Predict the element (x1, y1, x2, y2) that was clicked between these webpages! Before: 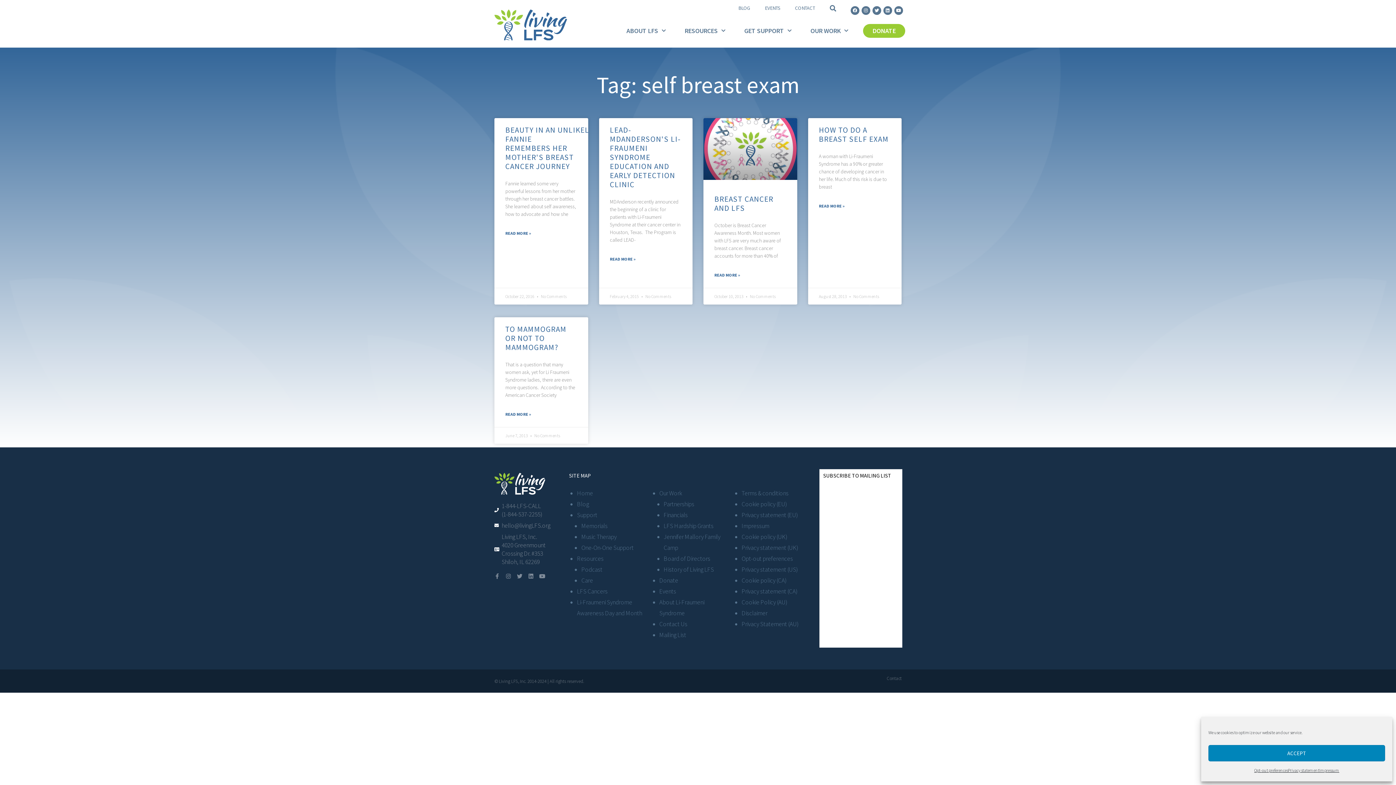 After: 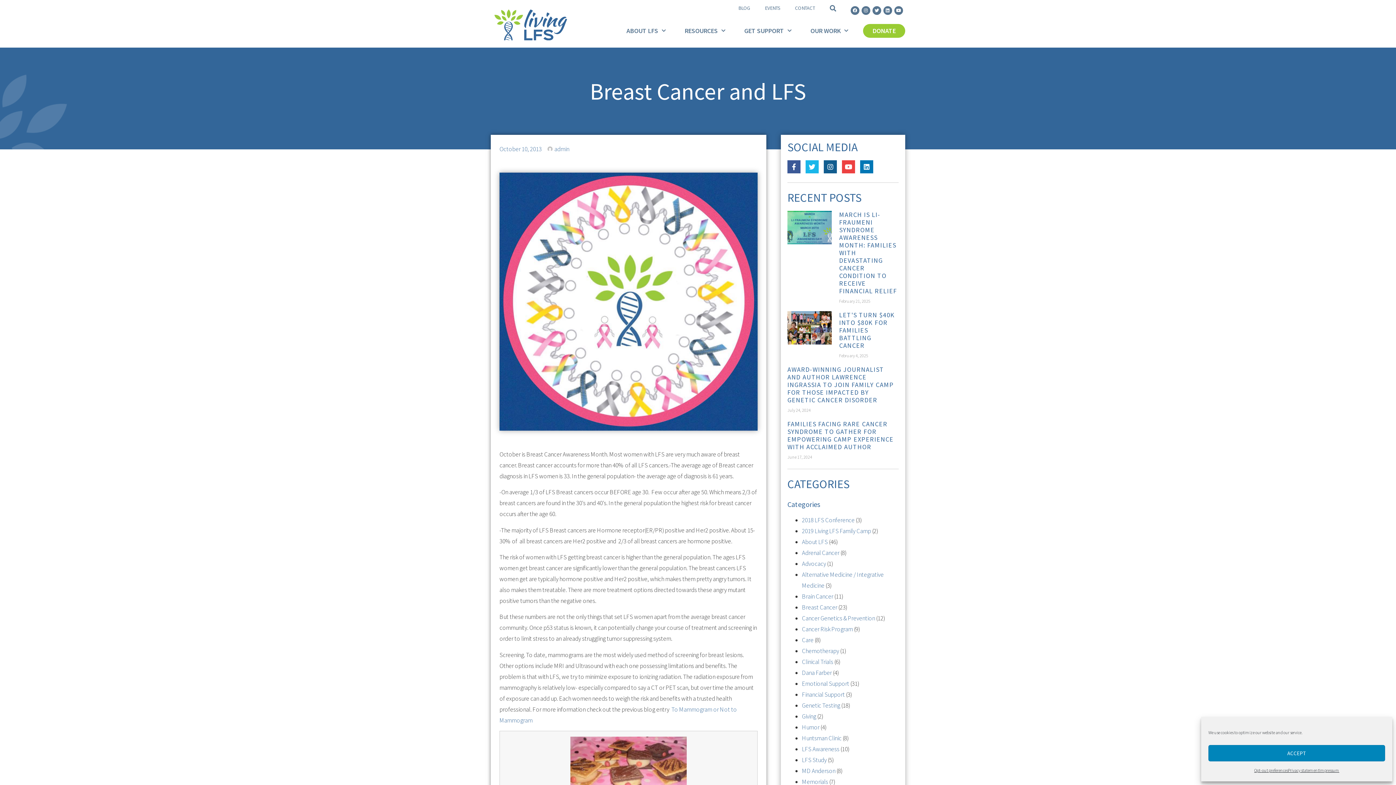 Action: bbox: (703, 118, 797, 179)